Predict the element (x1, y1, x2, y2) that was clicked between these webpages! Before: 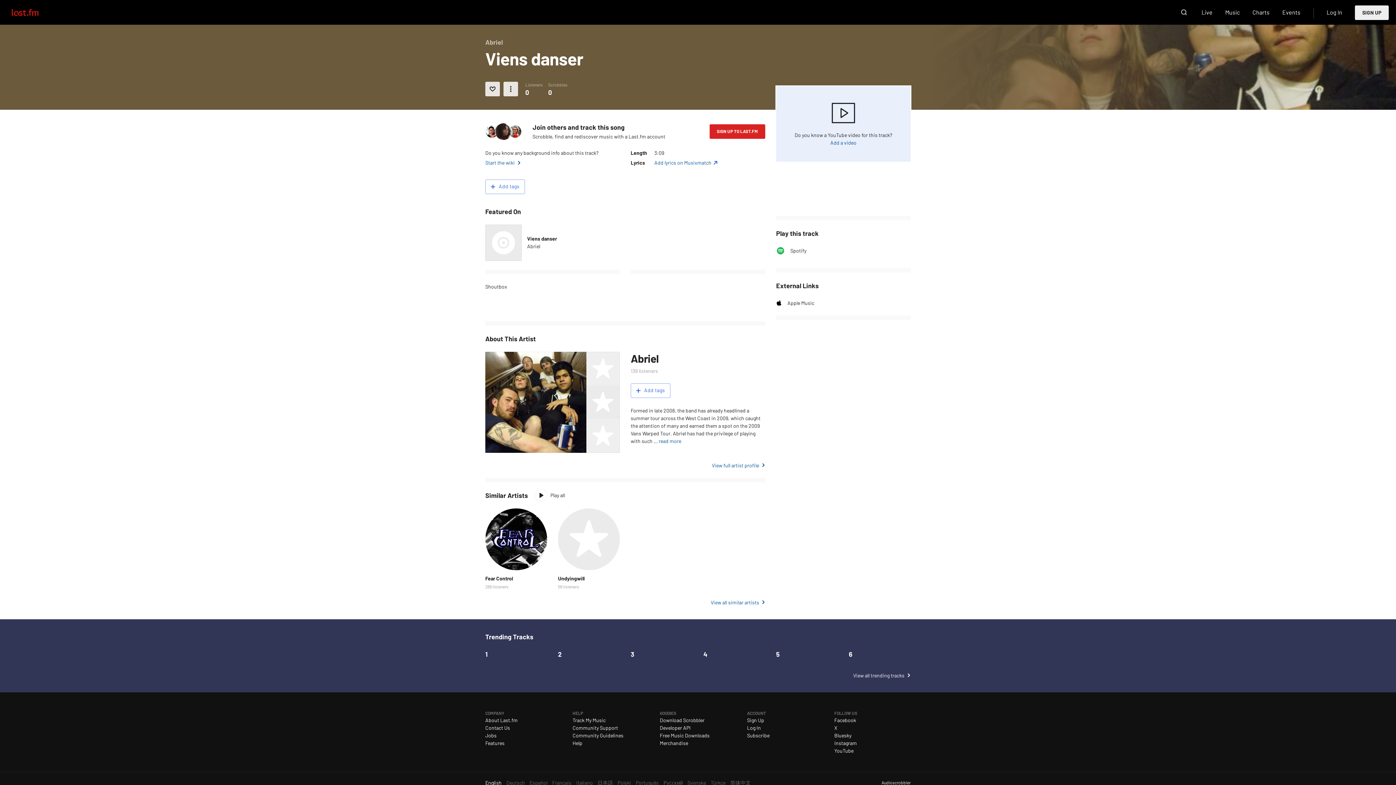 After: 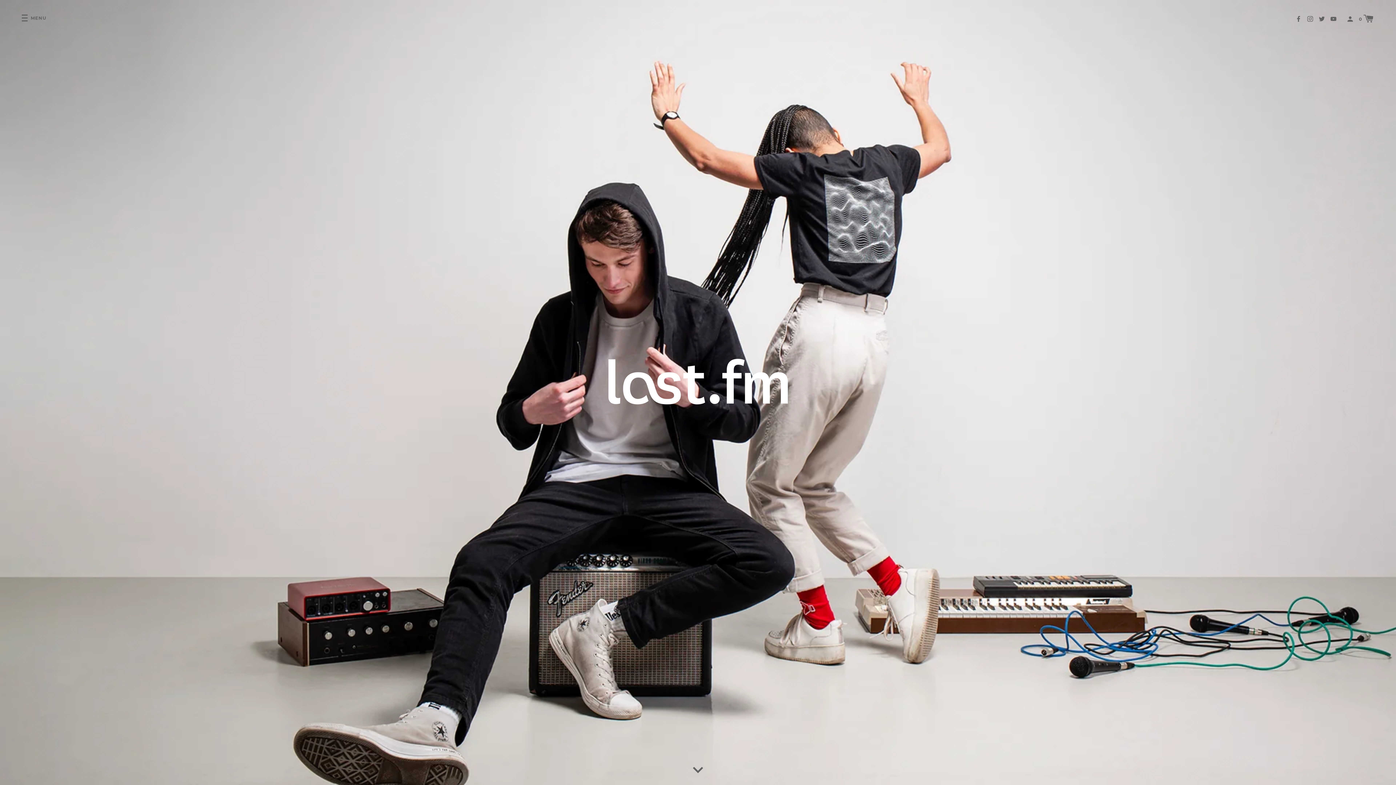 Action: label: Merchandise bbox: (660, 740, 688, 746)